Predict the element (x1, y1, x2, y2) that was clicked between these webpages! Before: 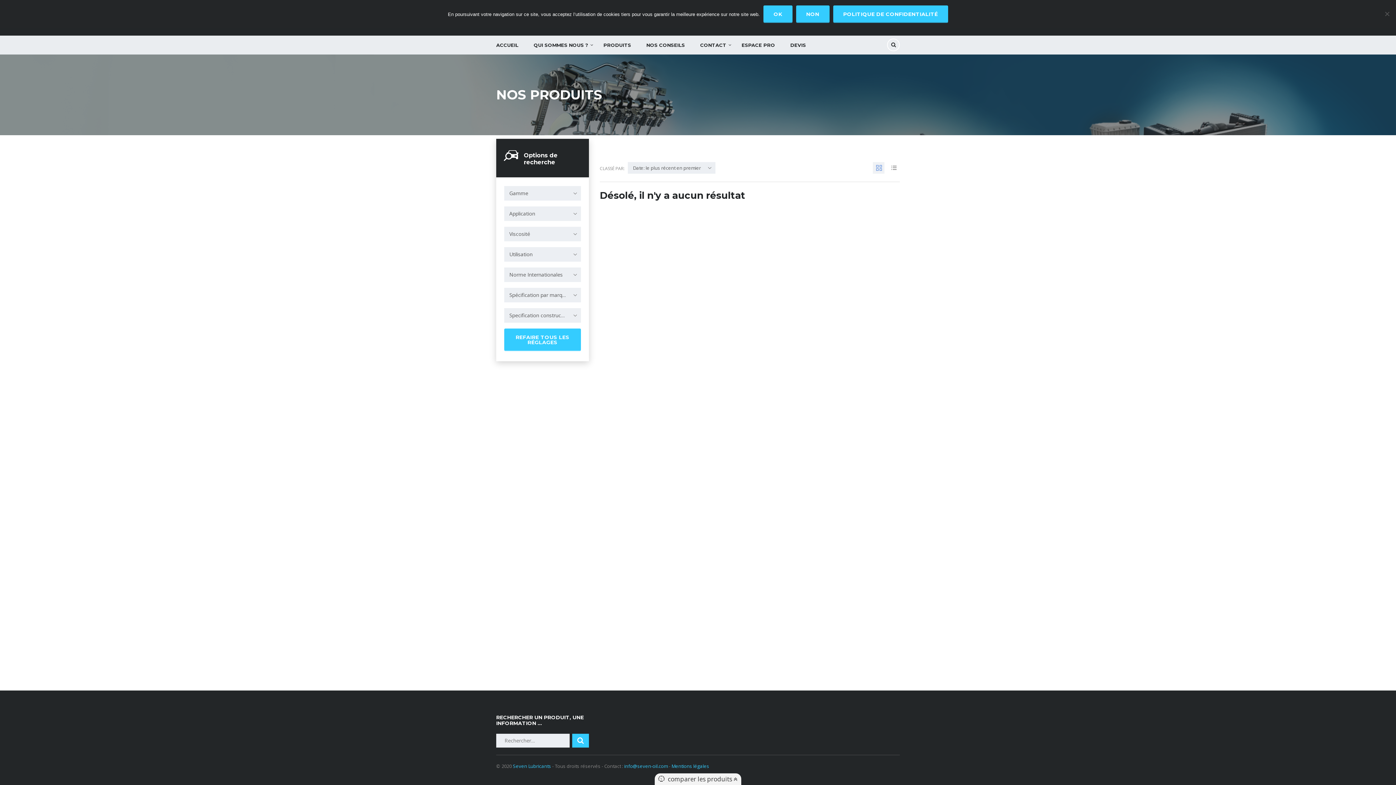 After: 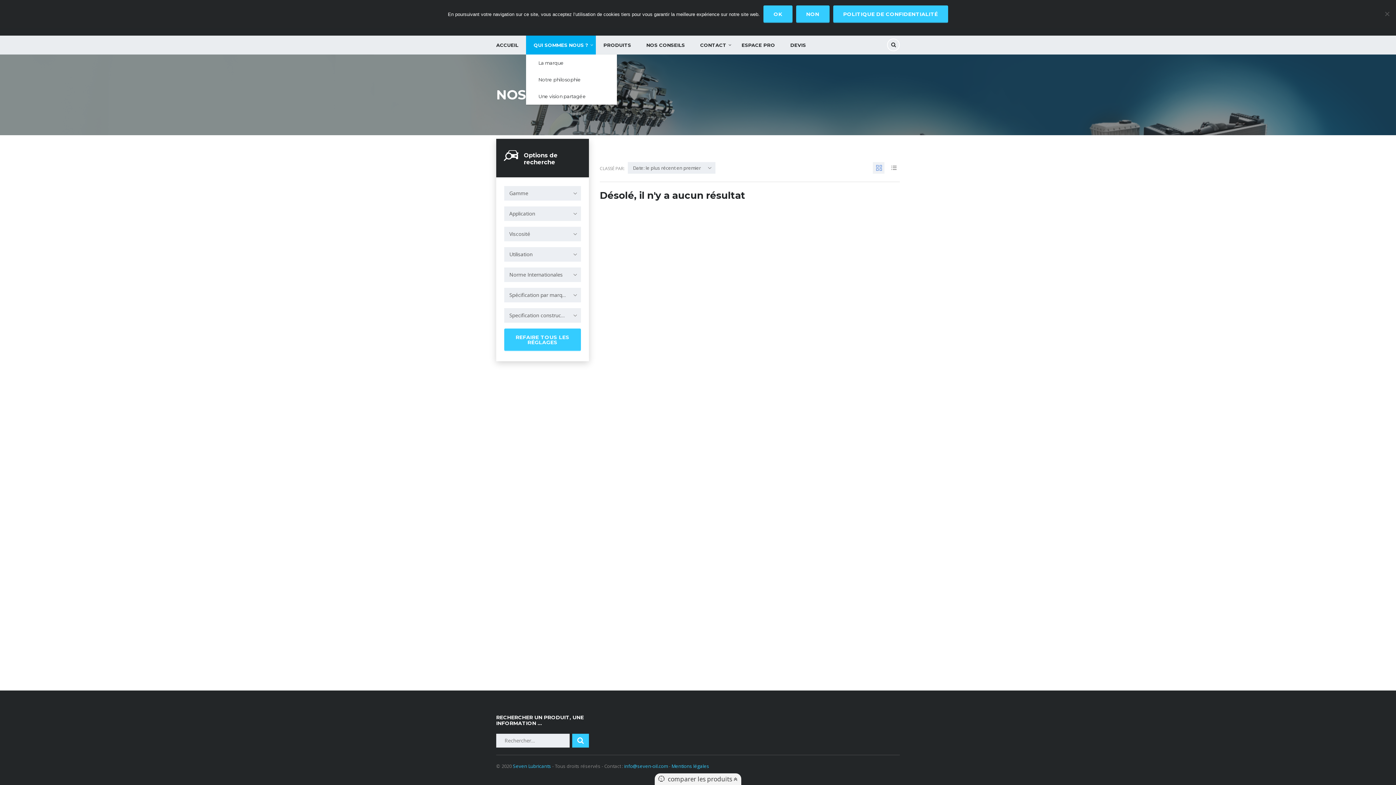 Action: label: QUI SOMMES NOUS ? bbox: (526, 35, 596, 54)